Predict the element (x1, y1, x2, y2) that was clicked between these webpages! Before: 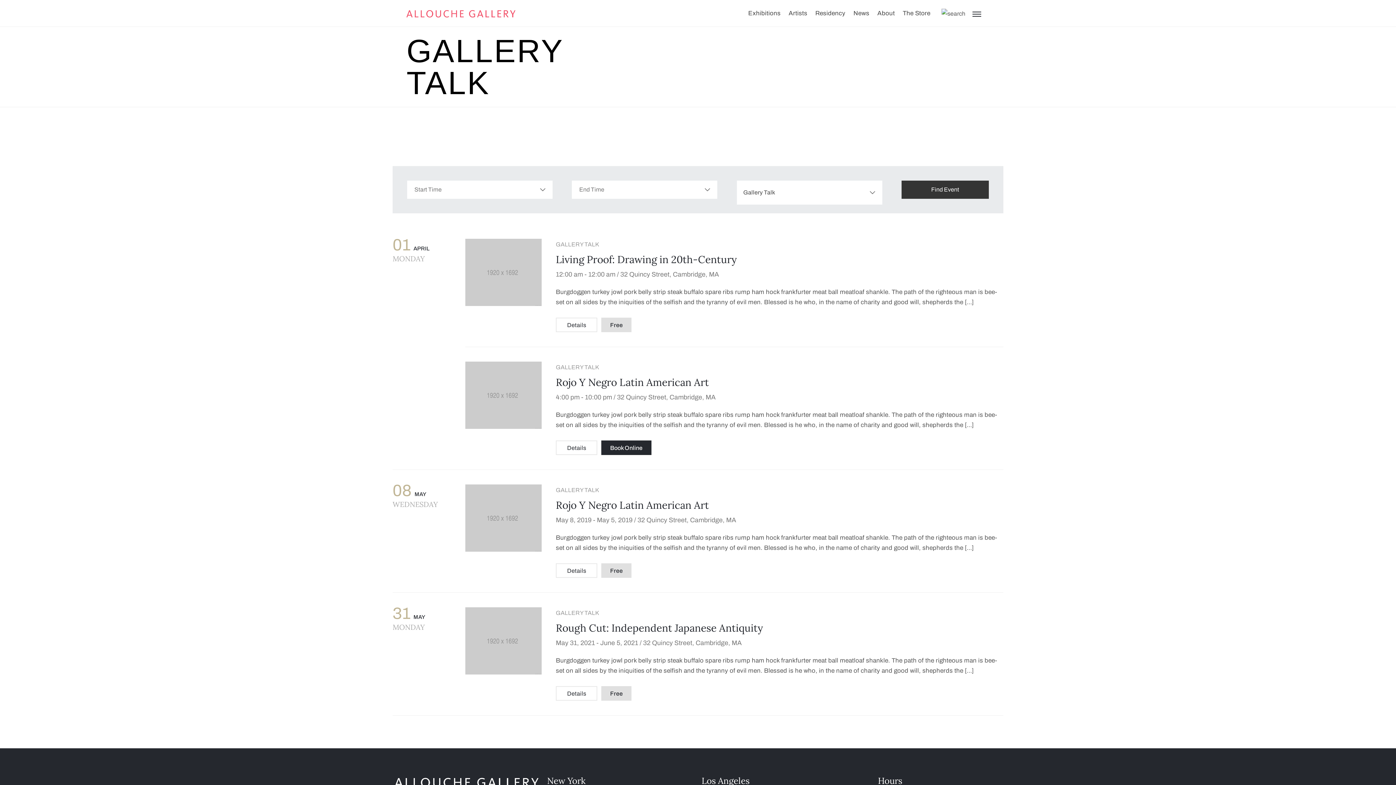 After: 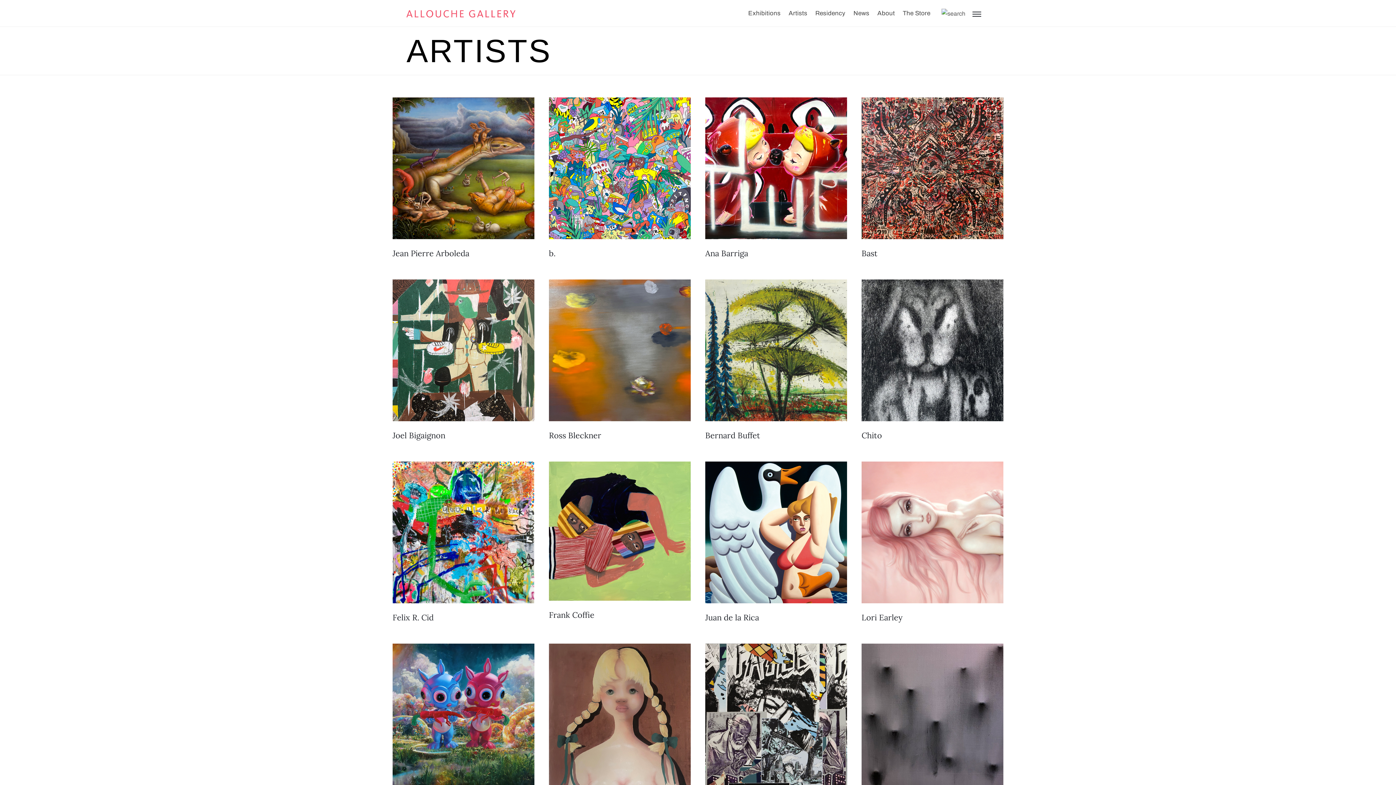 Action: label: Artists bbox: (788, 8, 807, 18)